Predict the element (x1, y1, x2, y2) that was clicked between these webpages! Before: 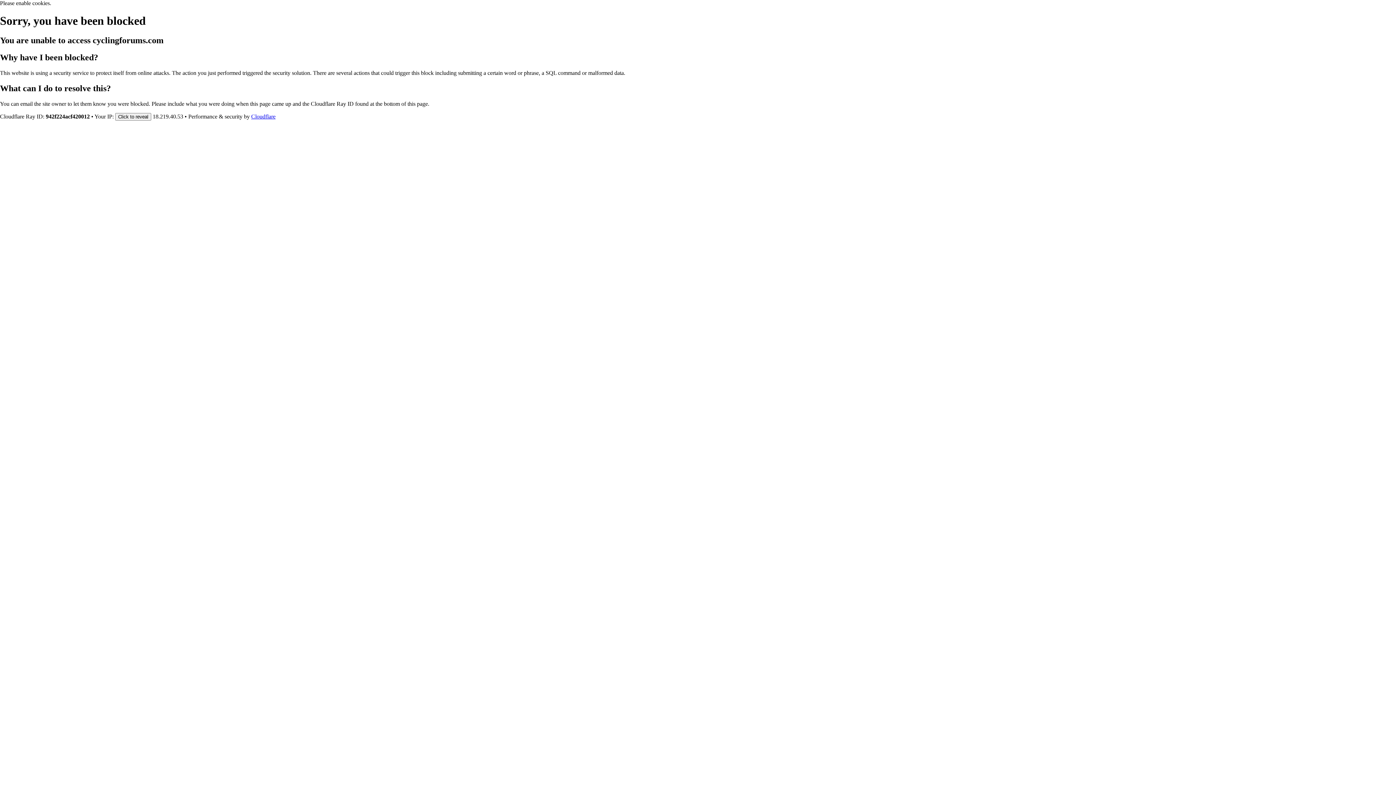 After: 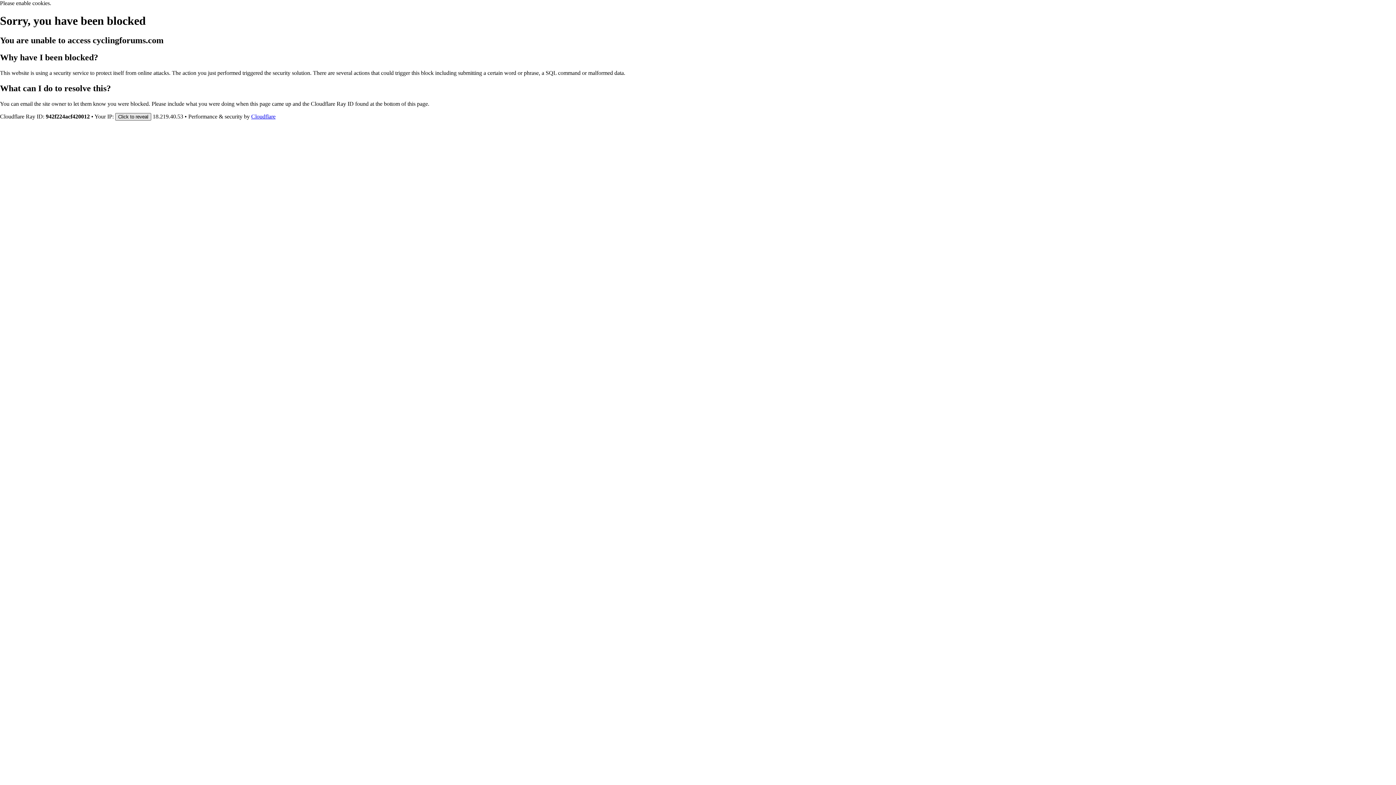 Action: bbox: (115, 112, 151, 120) label: Click to reveal